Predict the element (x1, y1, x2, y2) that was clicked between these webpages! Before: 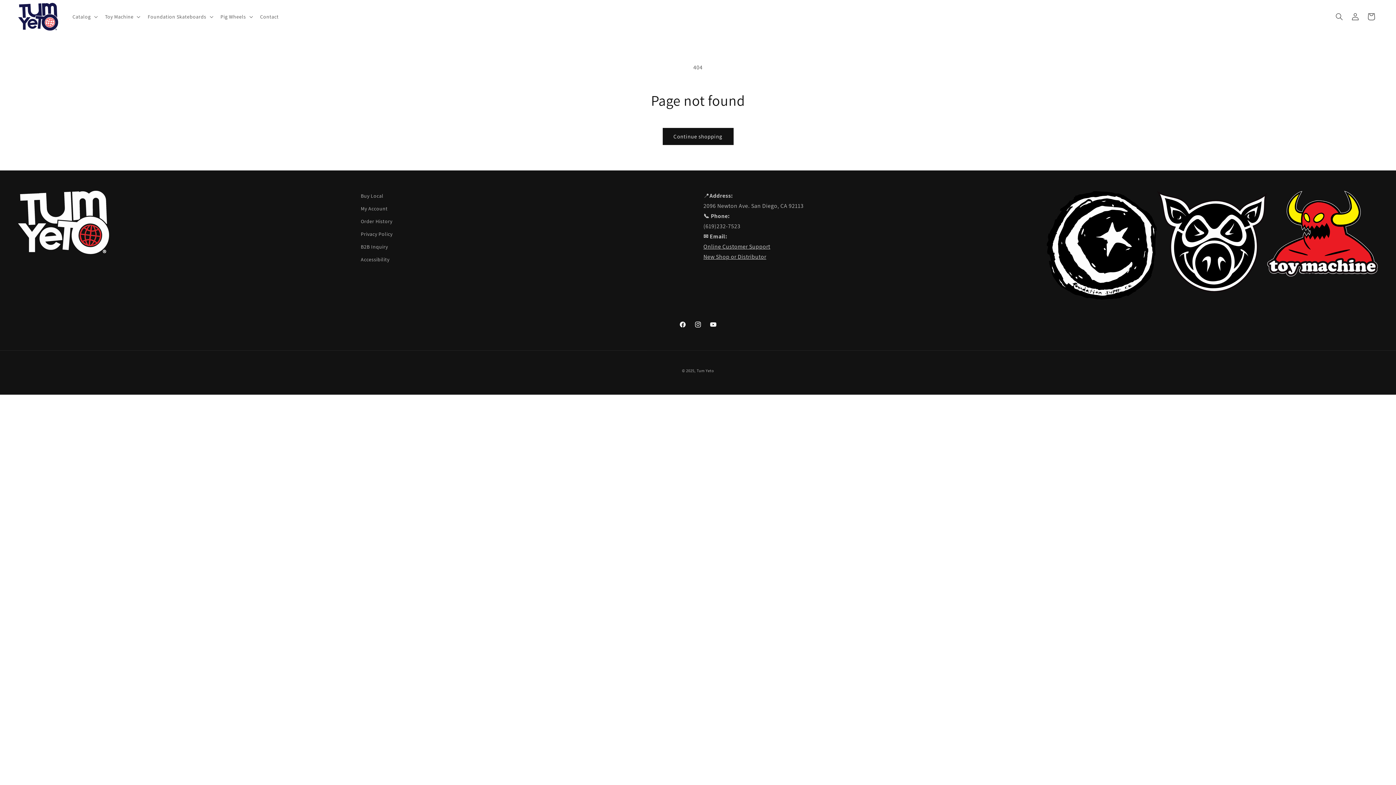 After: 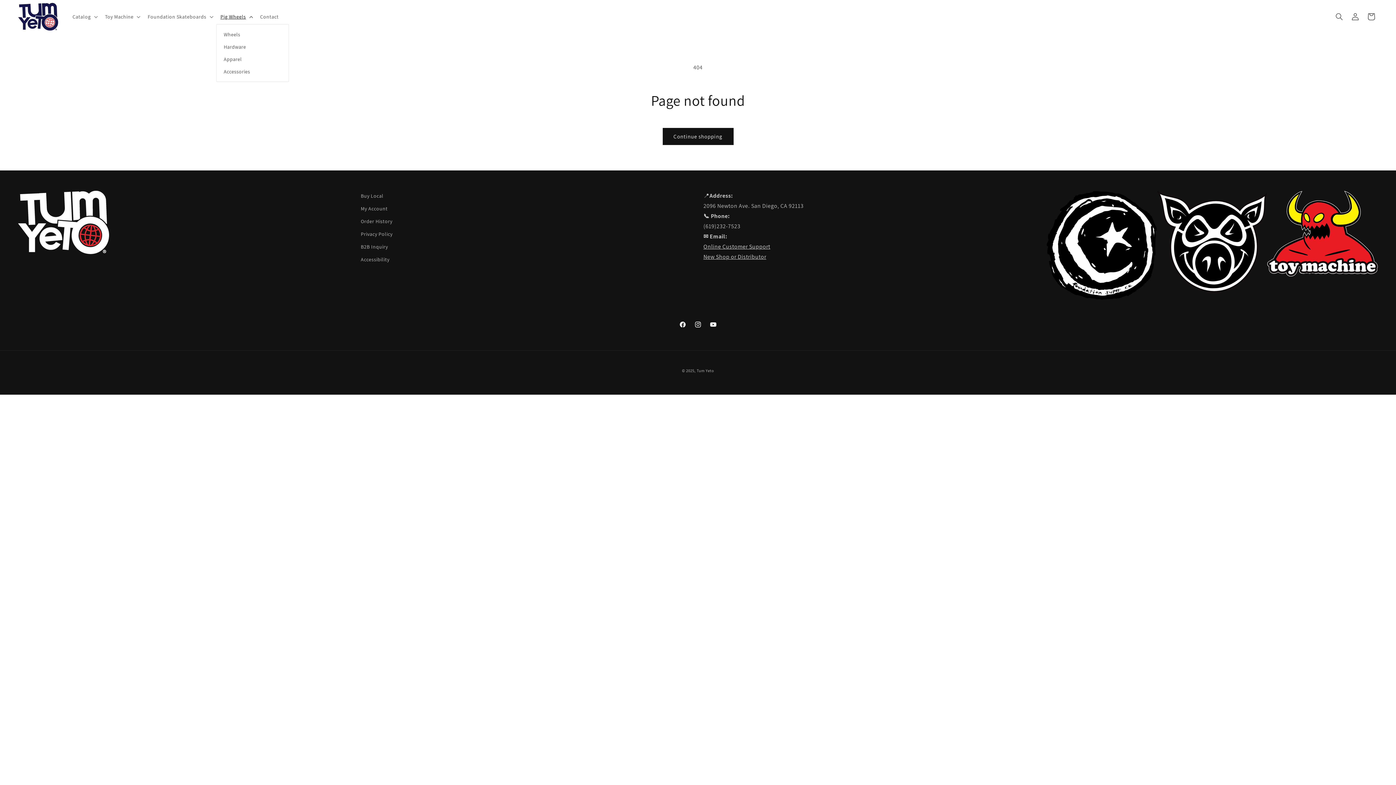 Action: label: Pig Wheels bbox: (216, 9, 255, 24)